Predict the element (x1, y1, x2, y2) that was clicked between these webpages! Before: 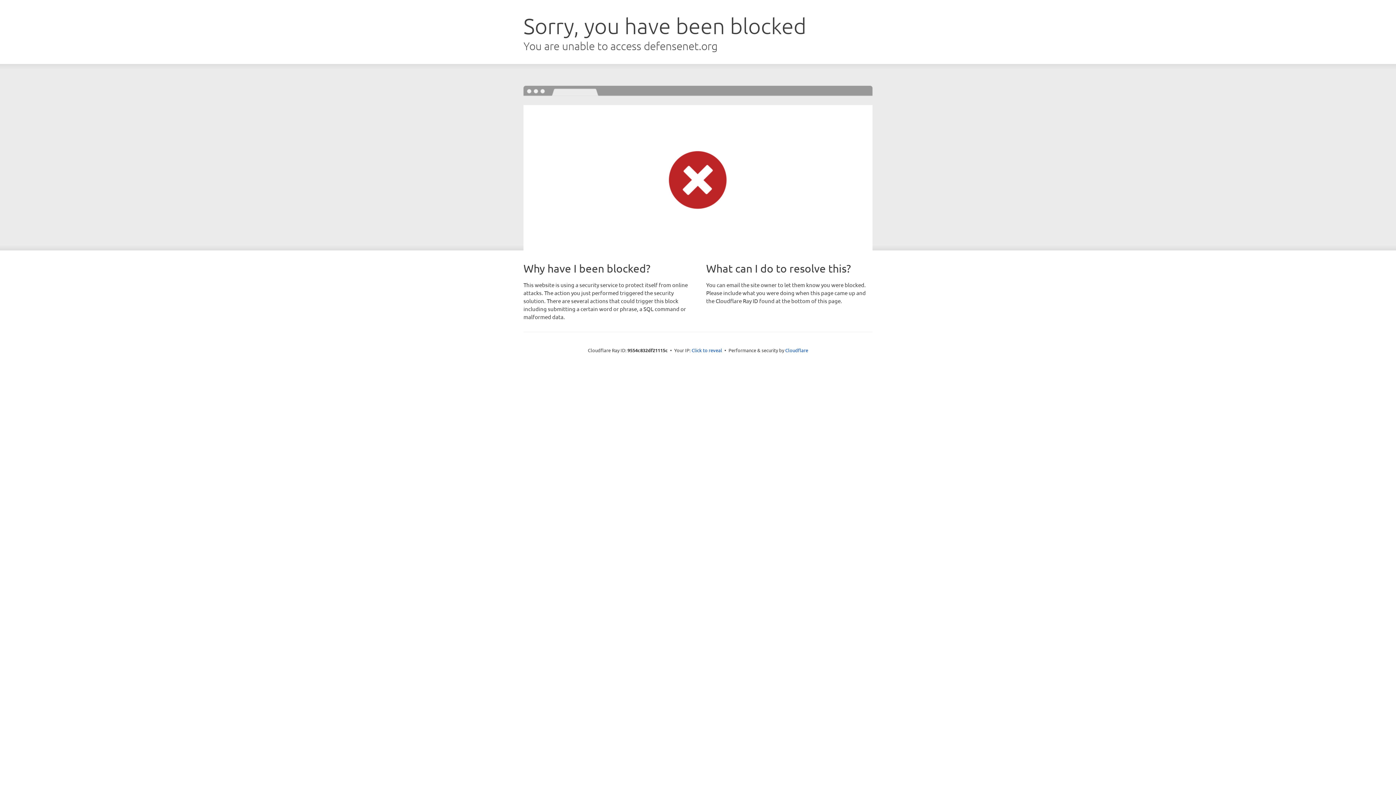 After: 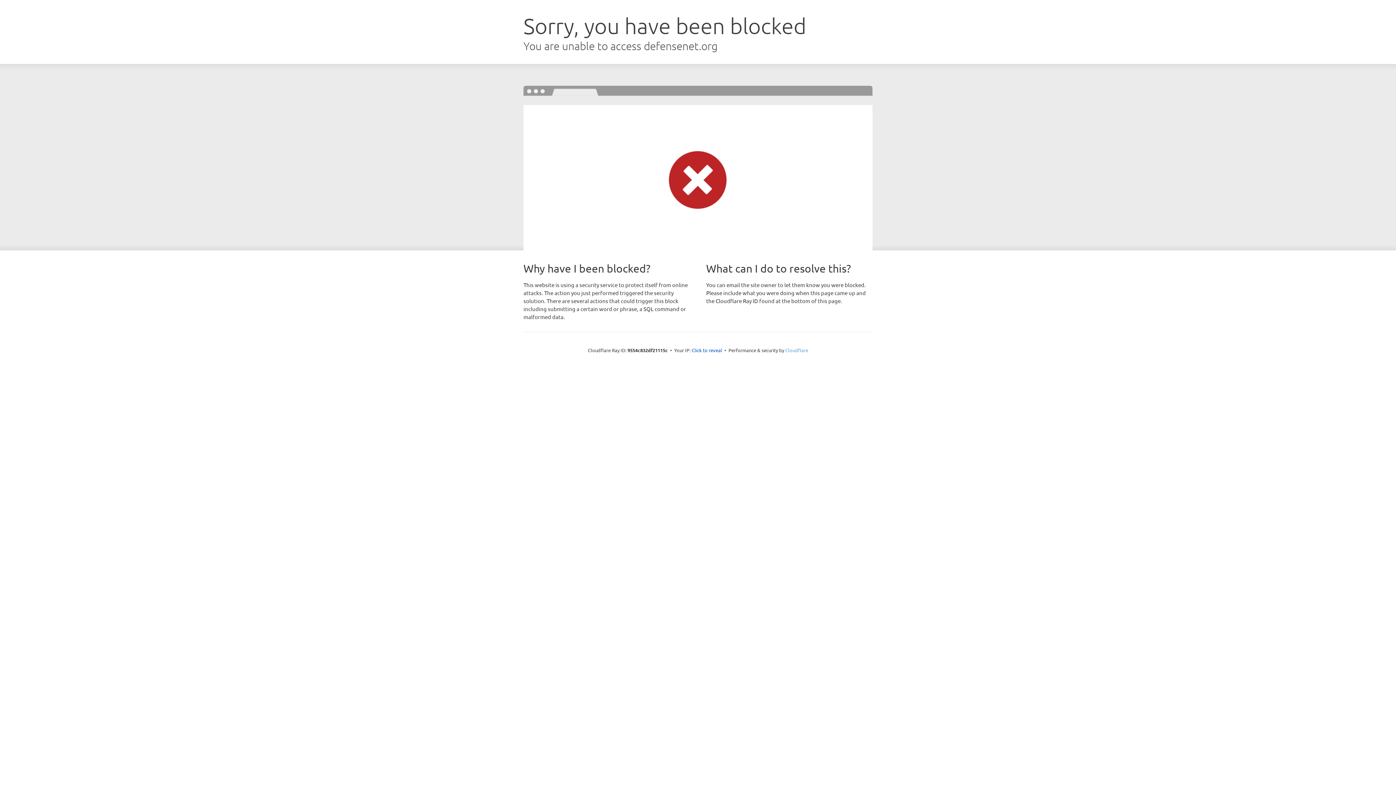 Action: label: Cloudflare bbox: (785, 347, 808, 353)